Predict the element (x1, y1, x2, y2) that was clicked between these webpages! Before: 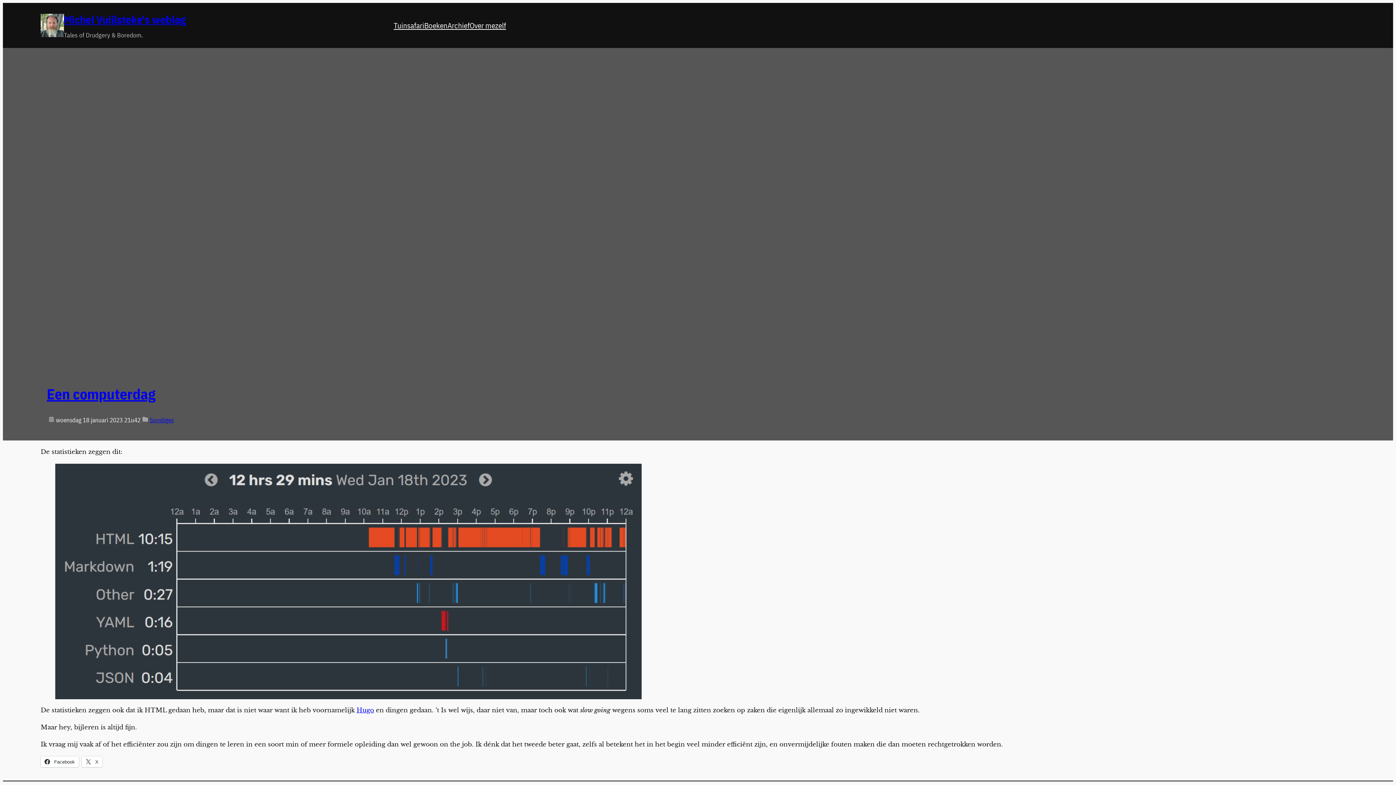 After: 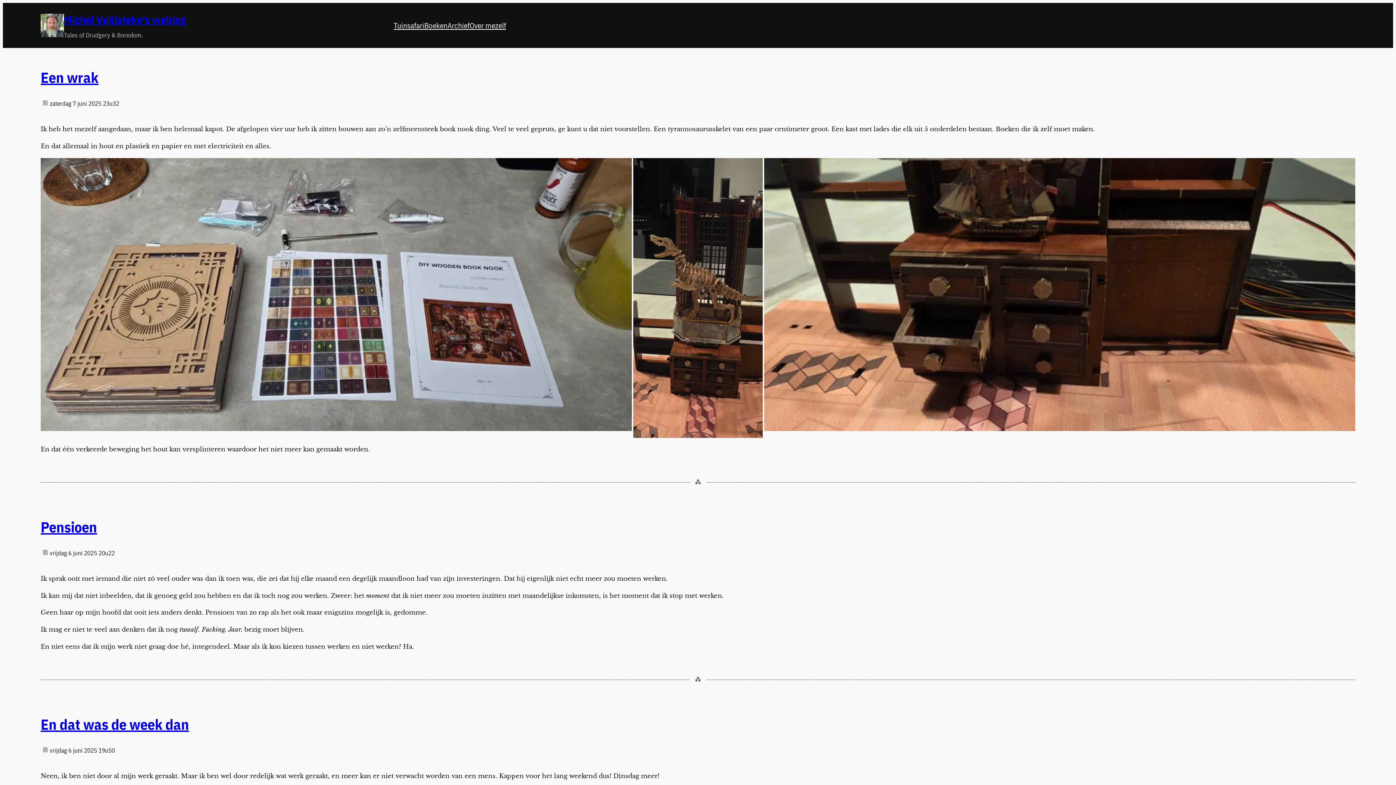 Action: label: Michel Vuijlsteke's weblog bbox: (64, 12, 185, 26)